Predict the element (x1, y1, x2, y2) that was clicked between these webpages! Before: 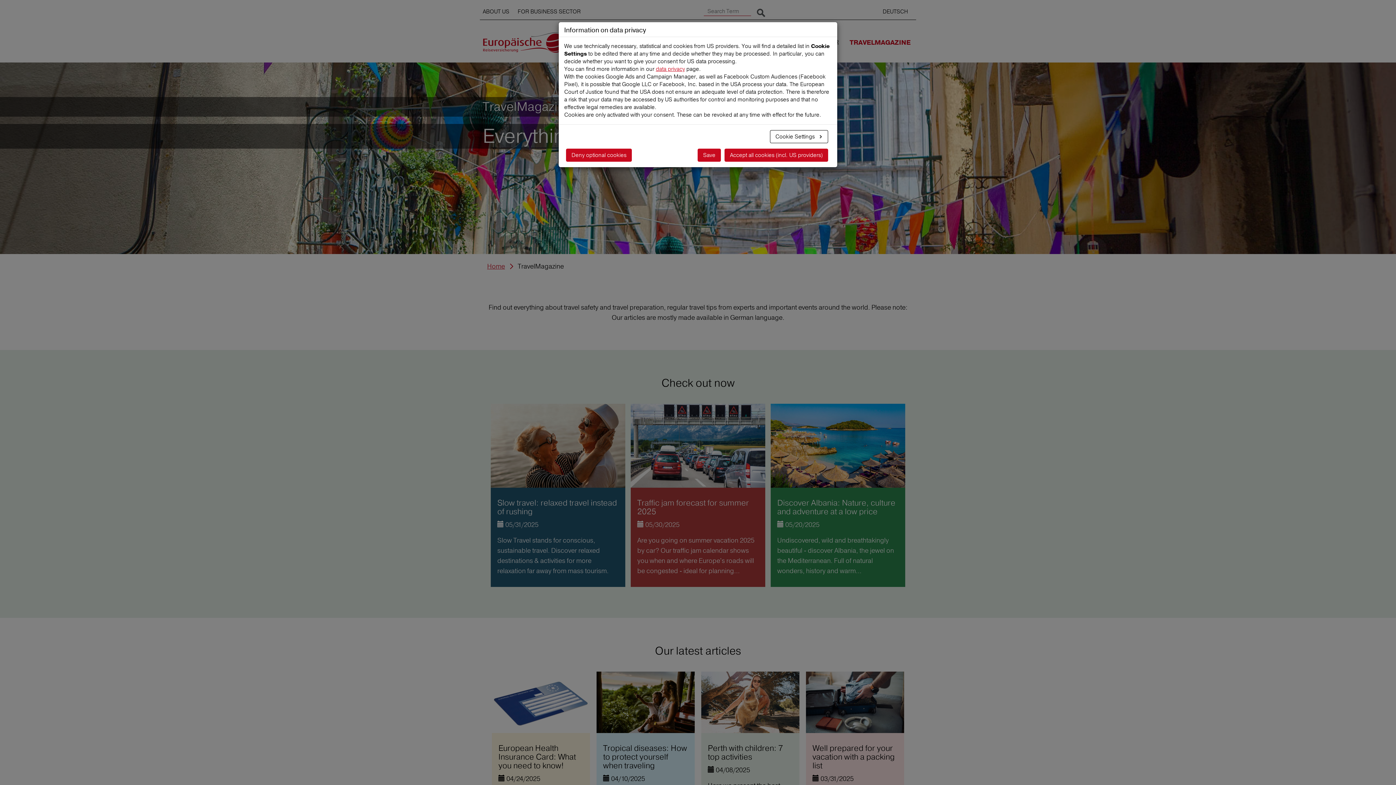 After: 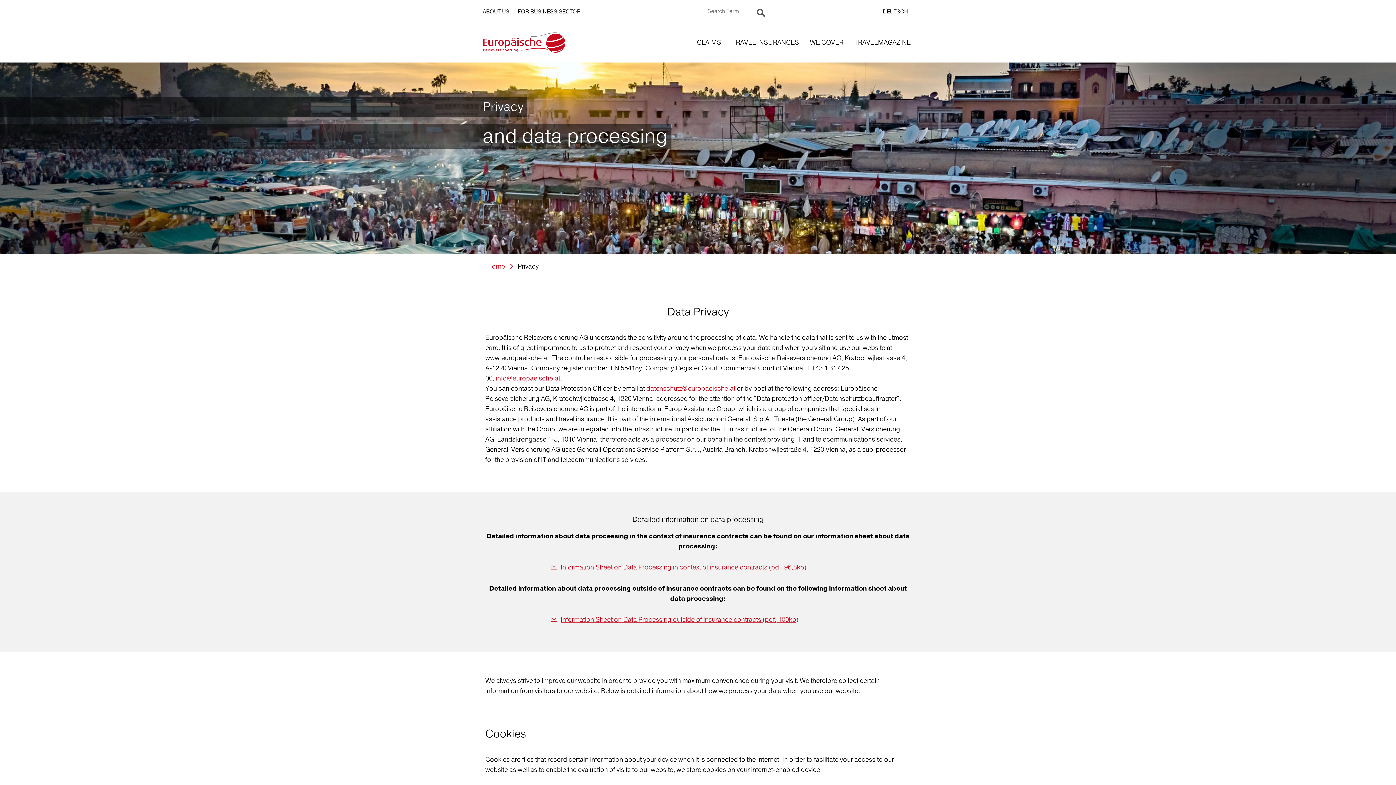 Action: label: data privacy bbox: (656, 65, 685, 72)